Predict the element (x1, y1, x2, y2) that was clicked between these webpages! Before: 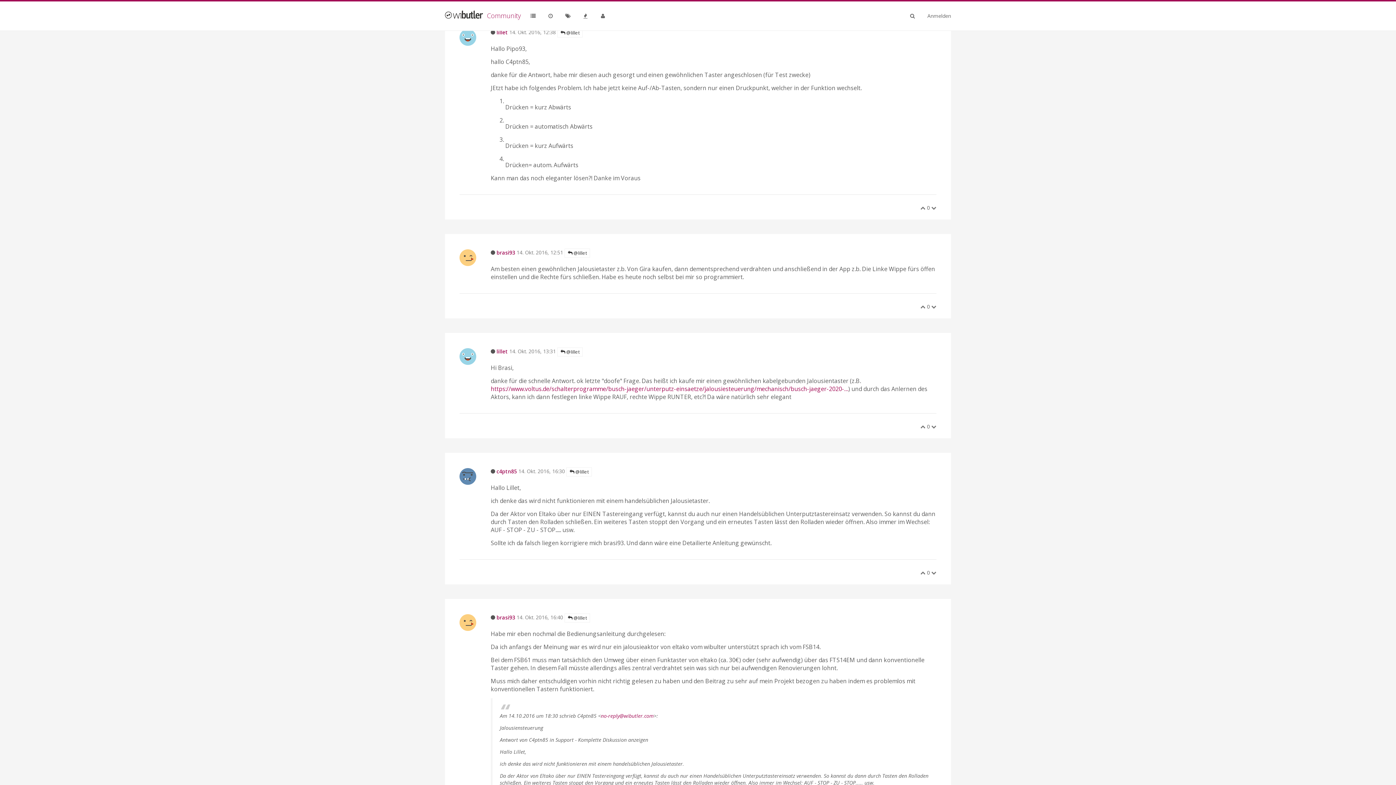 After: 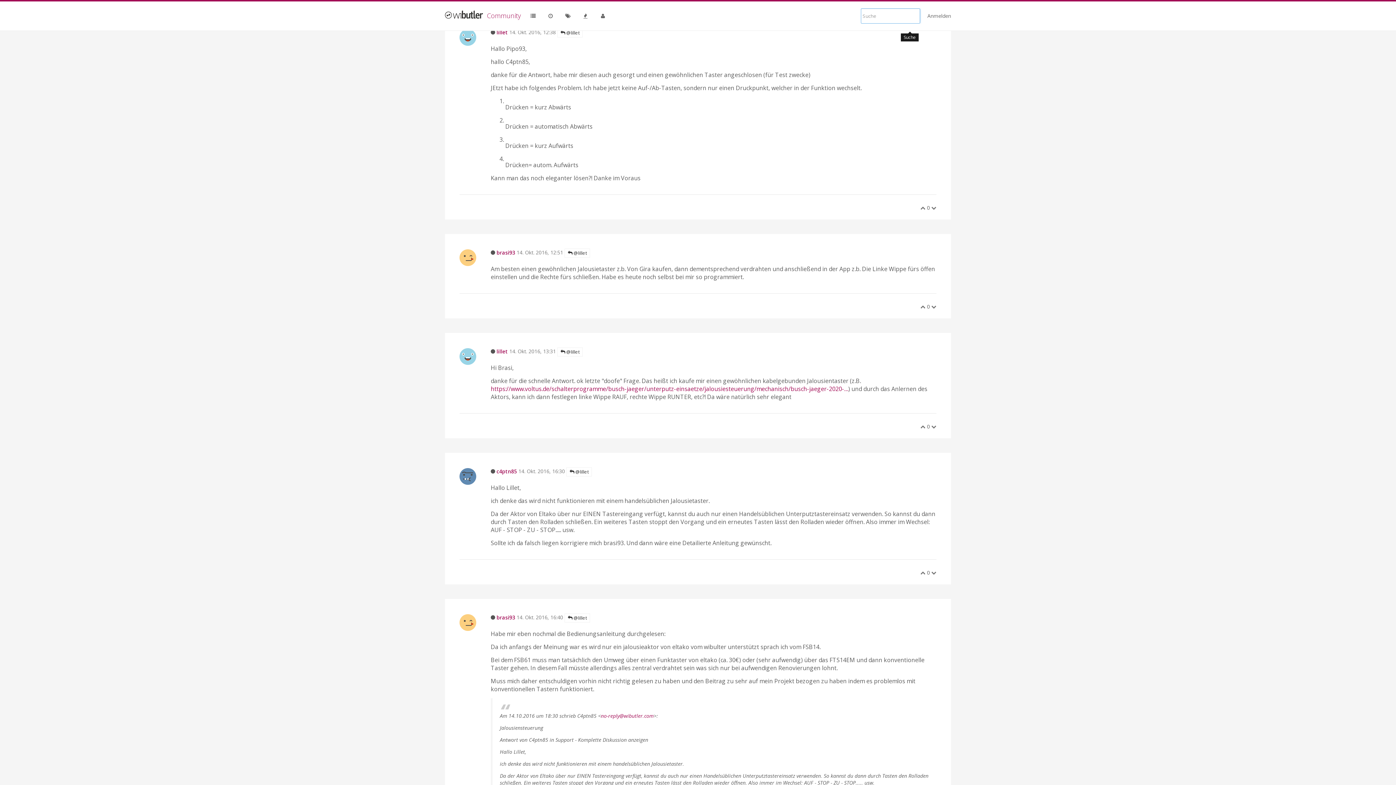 Action: bbox: (903, 8, 922, 23)